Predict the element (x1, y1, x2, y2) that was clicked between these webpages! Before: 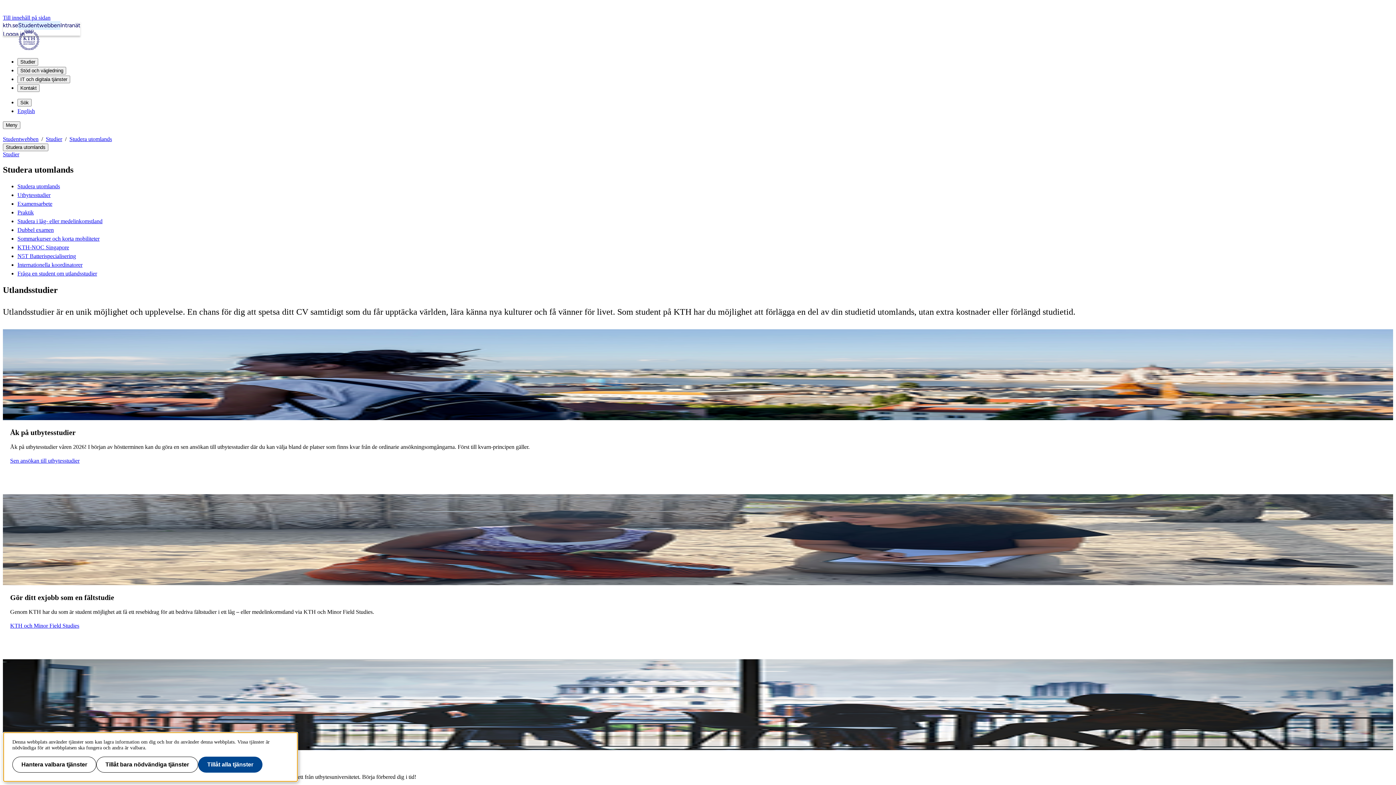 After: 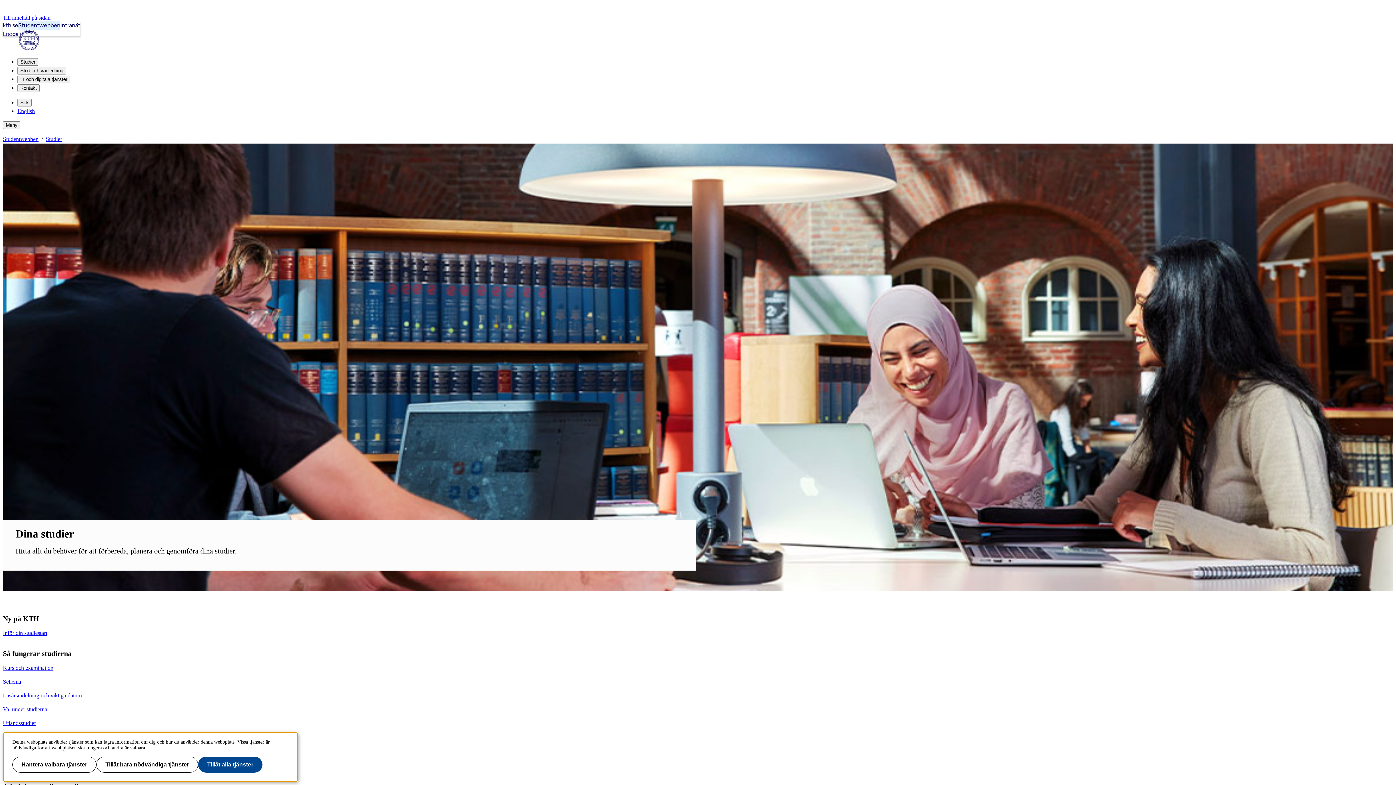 Action: label: Studier bbox: (45, 136, 62, 142)